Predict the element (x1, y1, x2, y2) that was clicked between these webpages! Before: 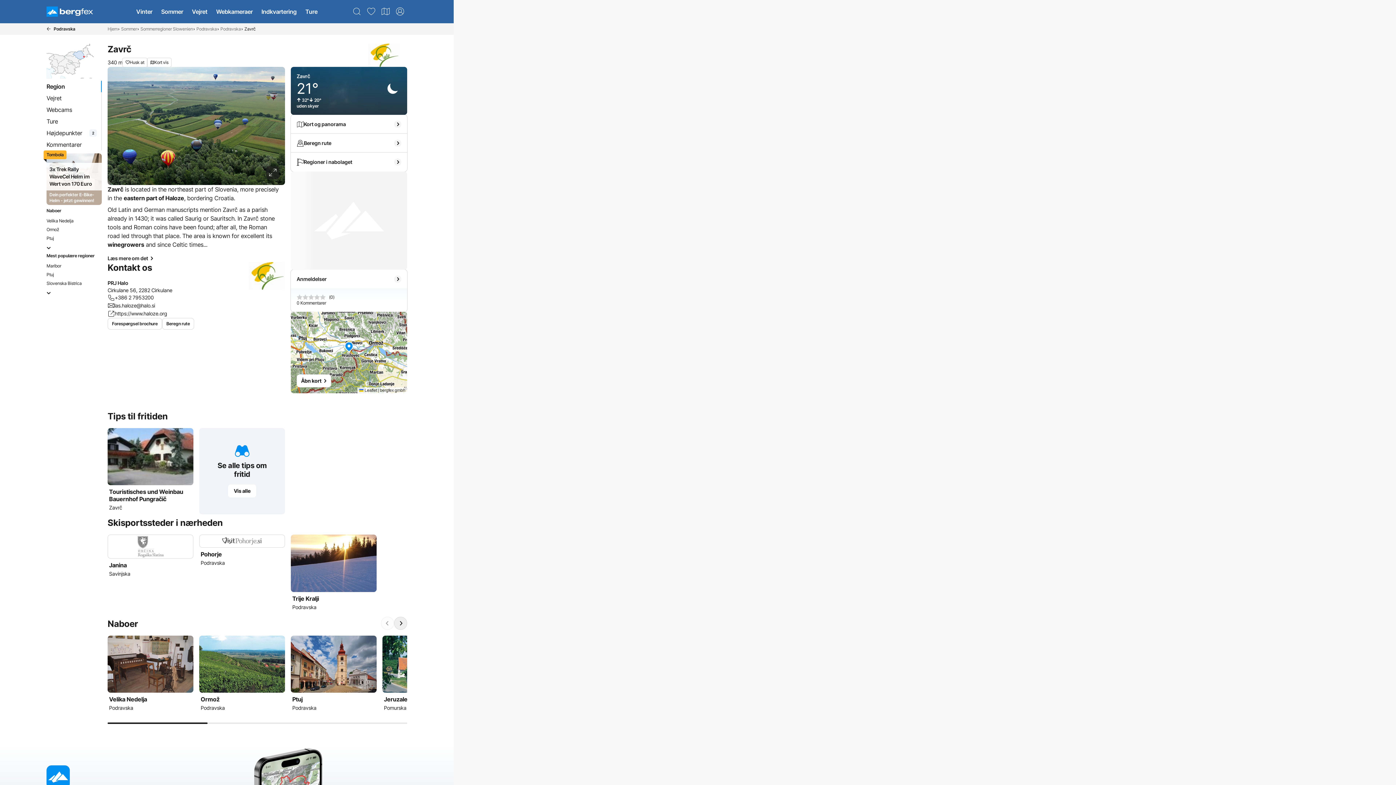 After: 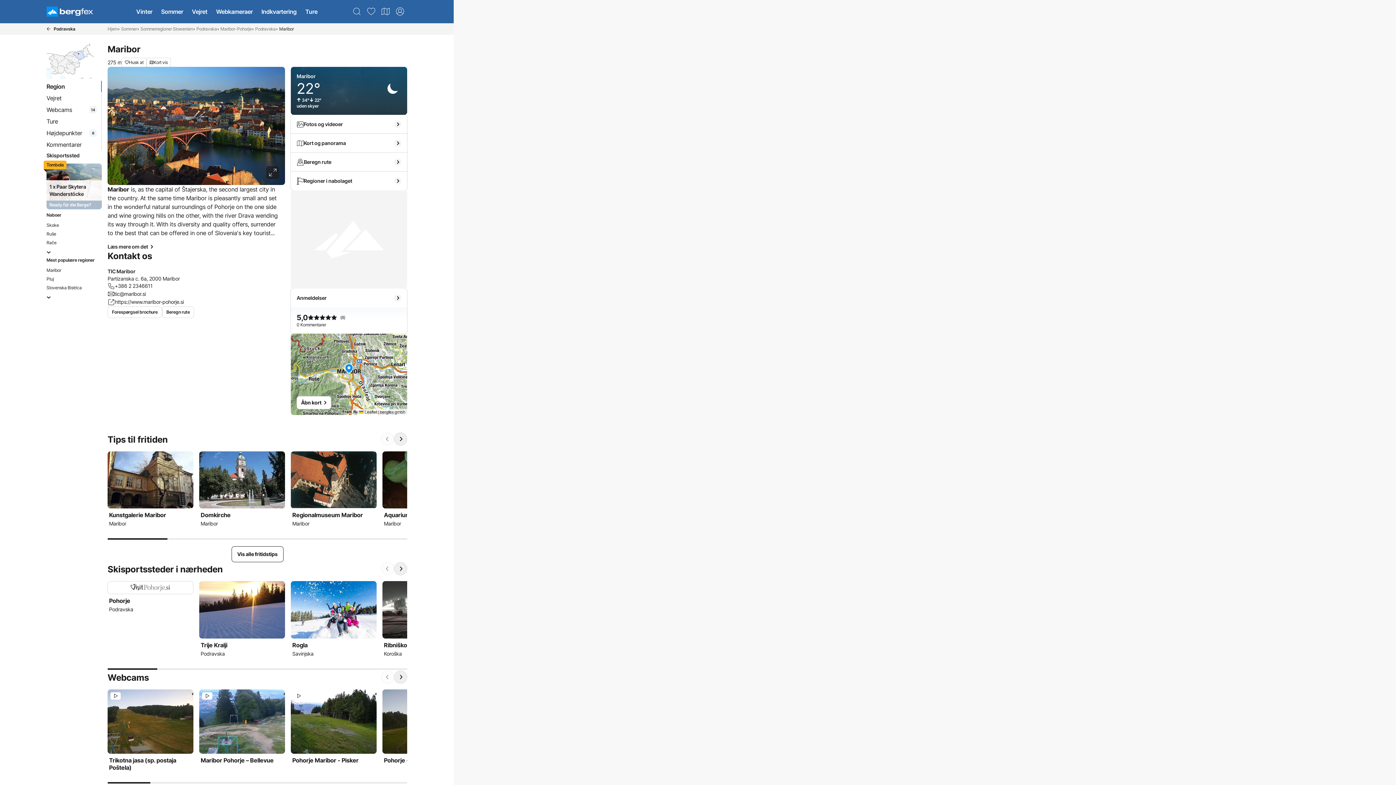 Action: label: Maribor bbox: (46, 263, 96, 268)